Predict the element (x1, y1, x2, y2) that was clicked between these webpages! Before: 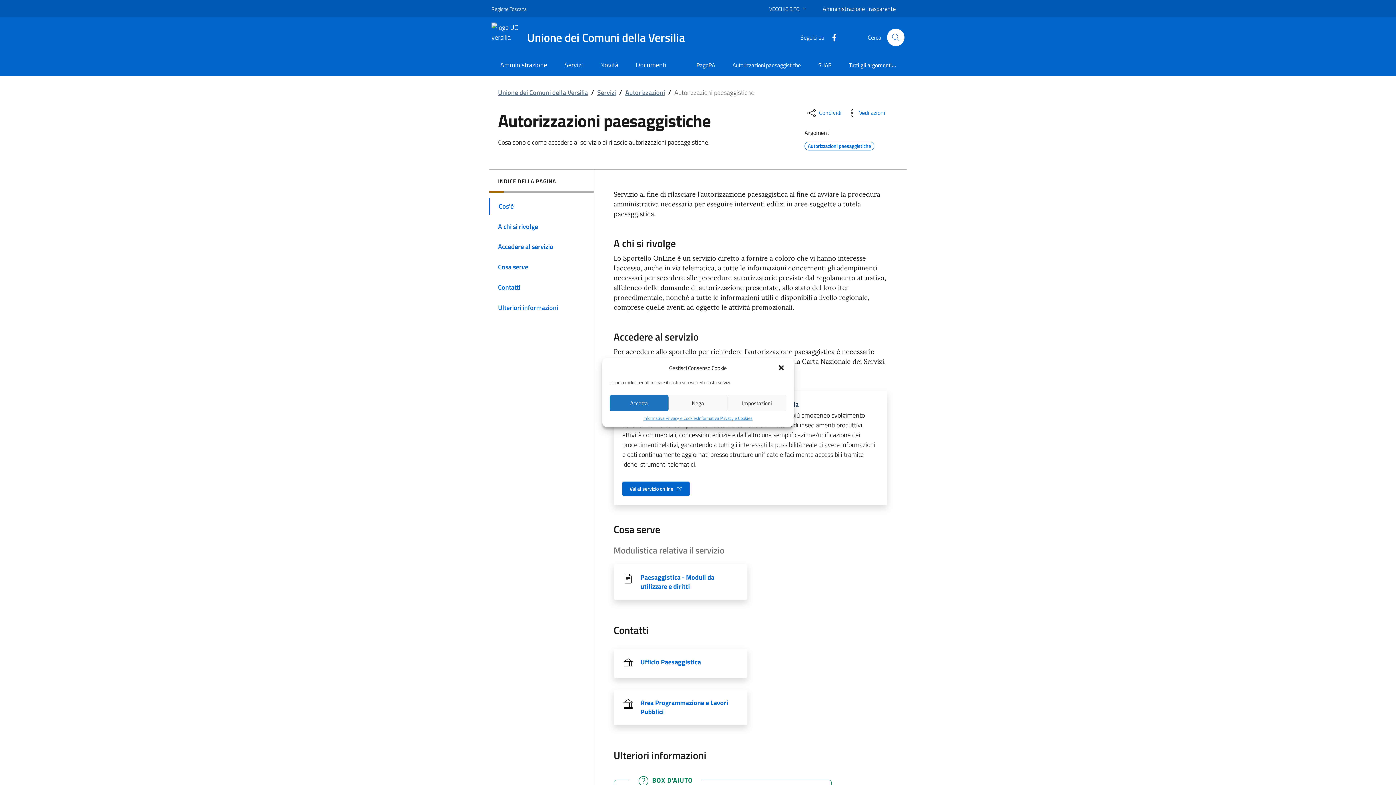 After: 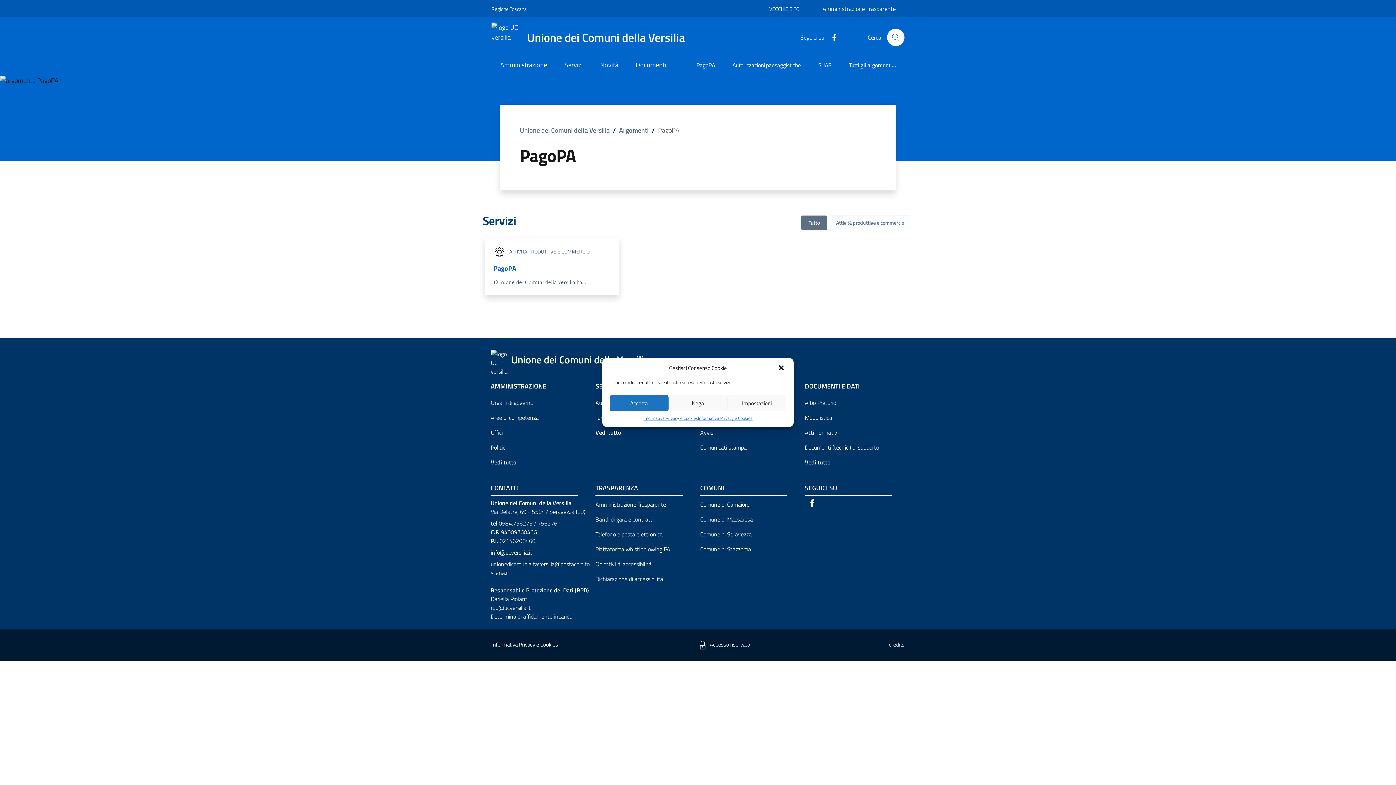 Action: label: PagoPA bbox: (688, 56, 724, 75)